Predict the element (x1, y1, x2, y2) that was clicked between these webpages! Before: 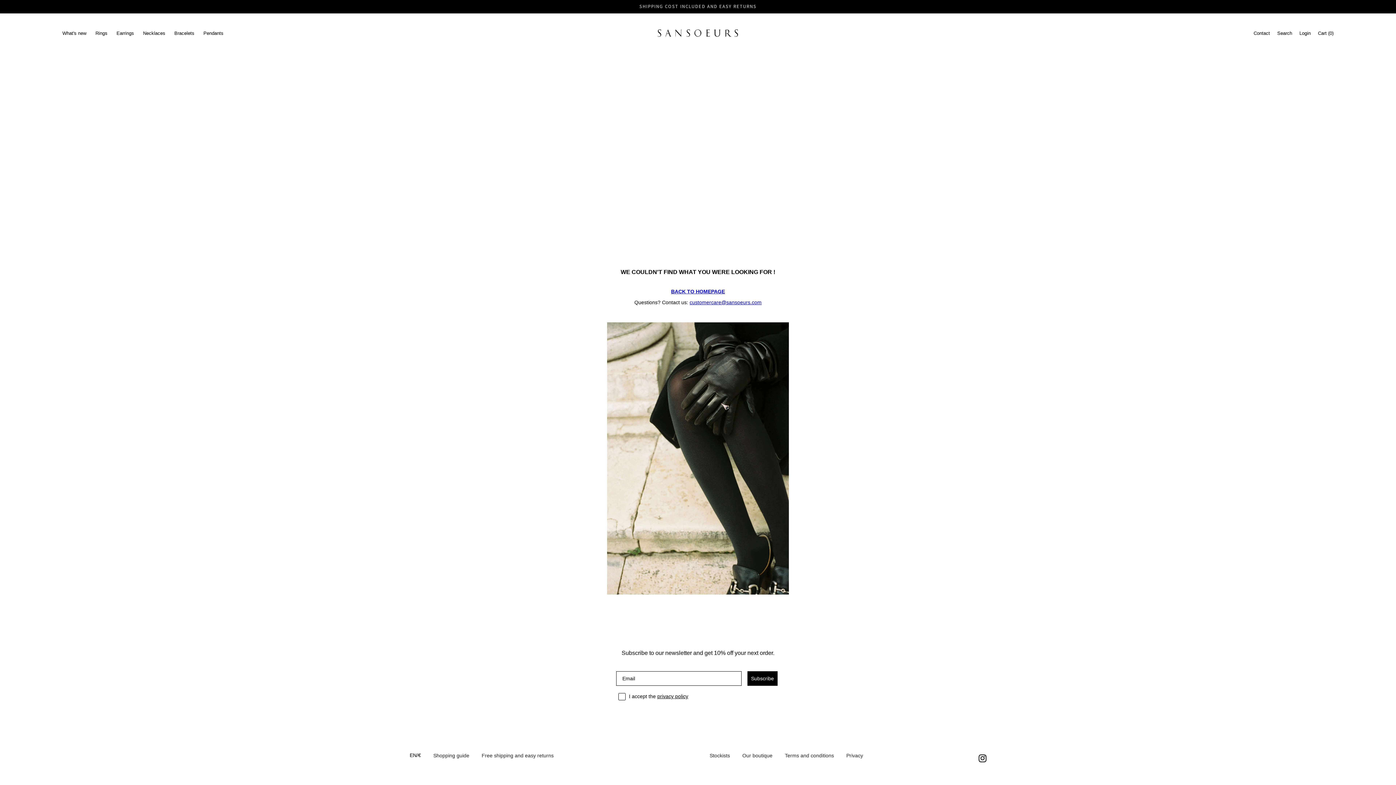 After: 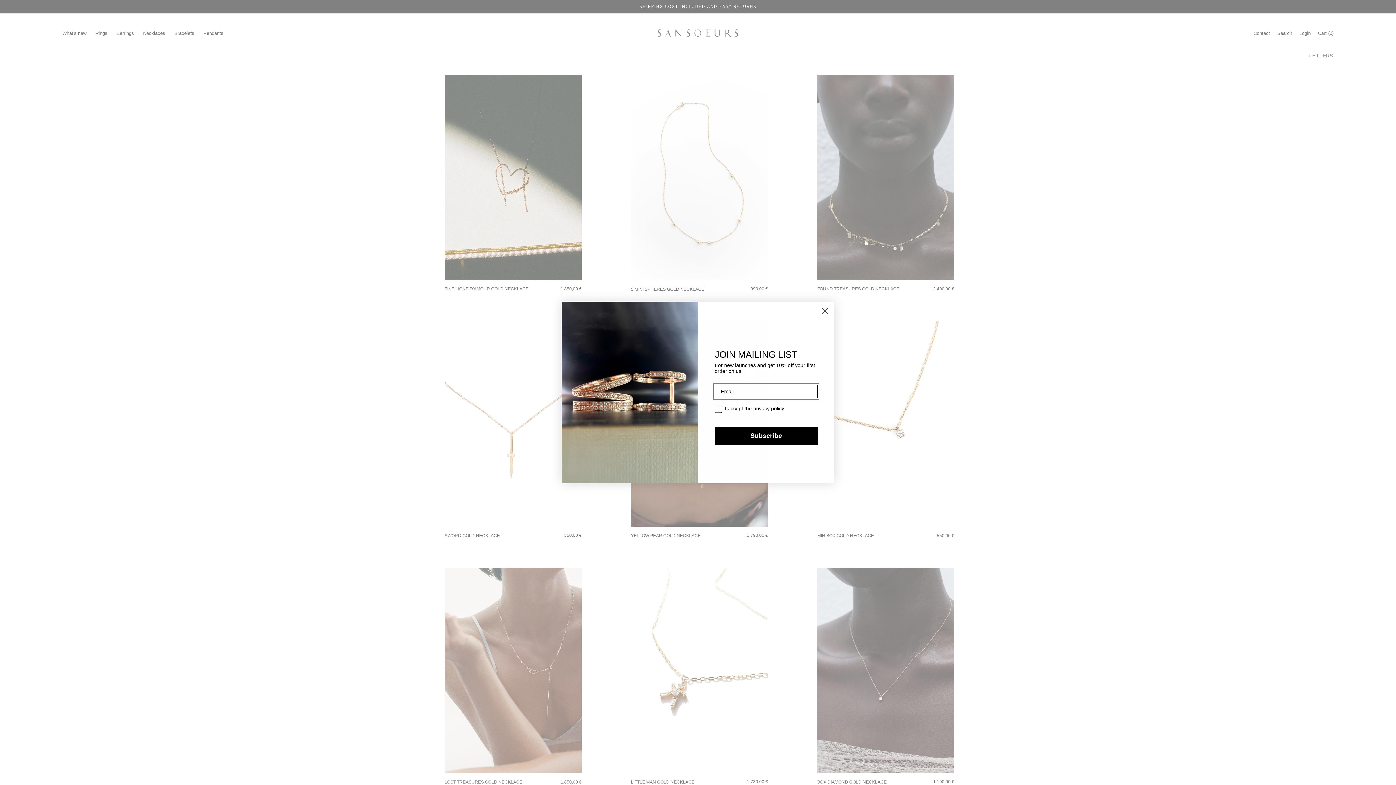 Action: label: Necklaces bbox: (143, 30, 165, 36)